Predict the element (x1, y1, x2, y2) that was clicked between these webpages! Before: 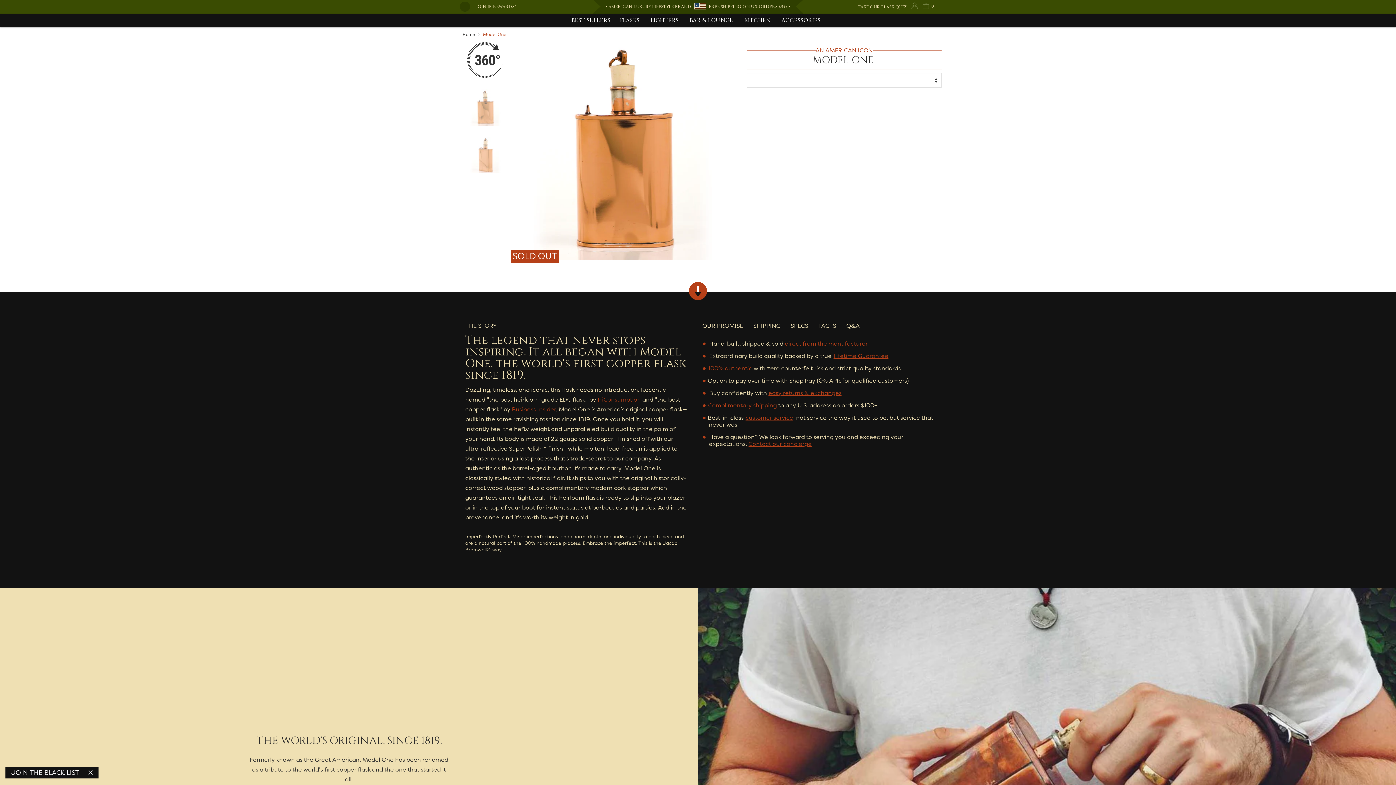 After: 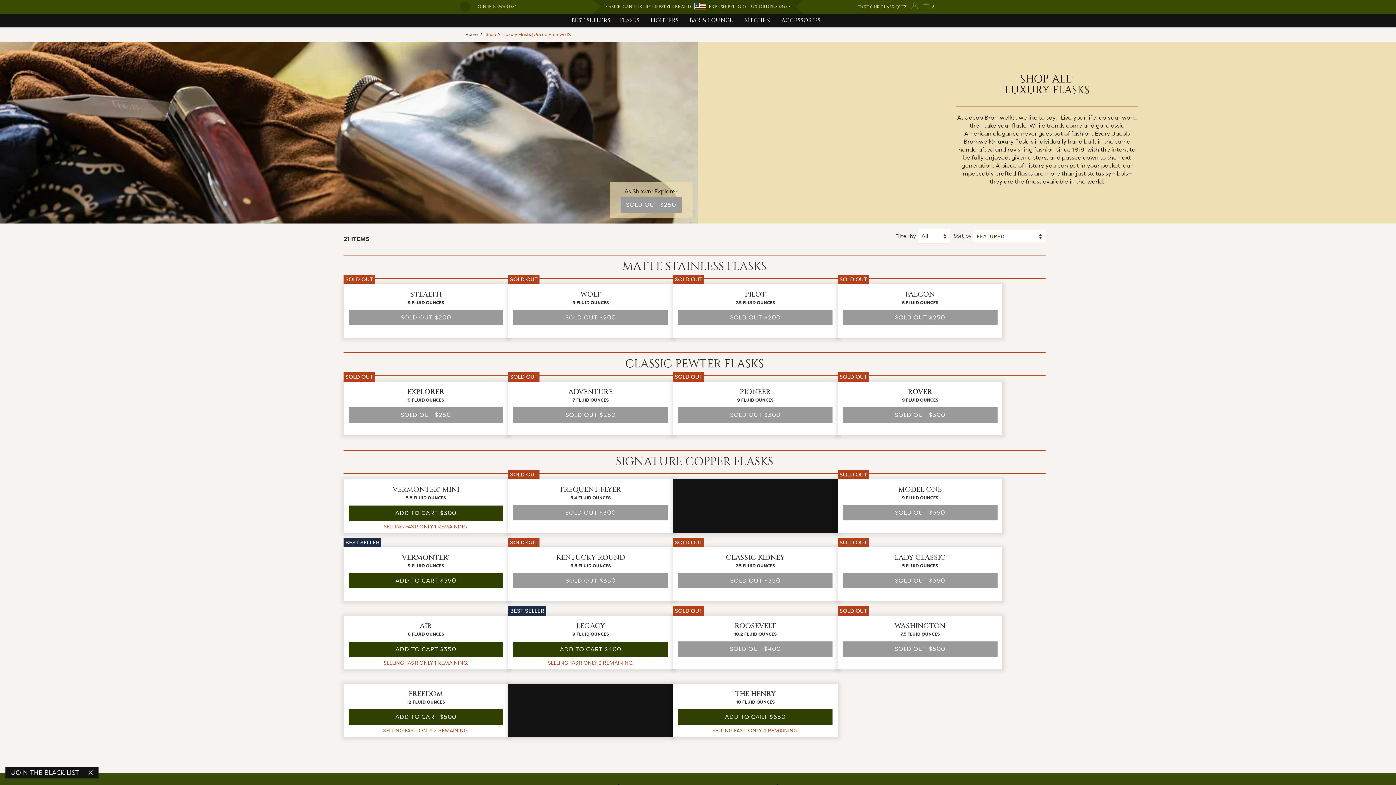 Action: bbox: (614, 13, 645, 27) label: FLASKS